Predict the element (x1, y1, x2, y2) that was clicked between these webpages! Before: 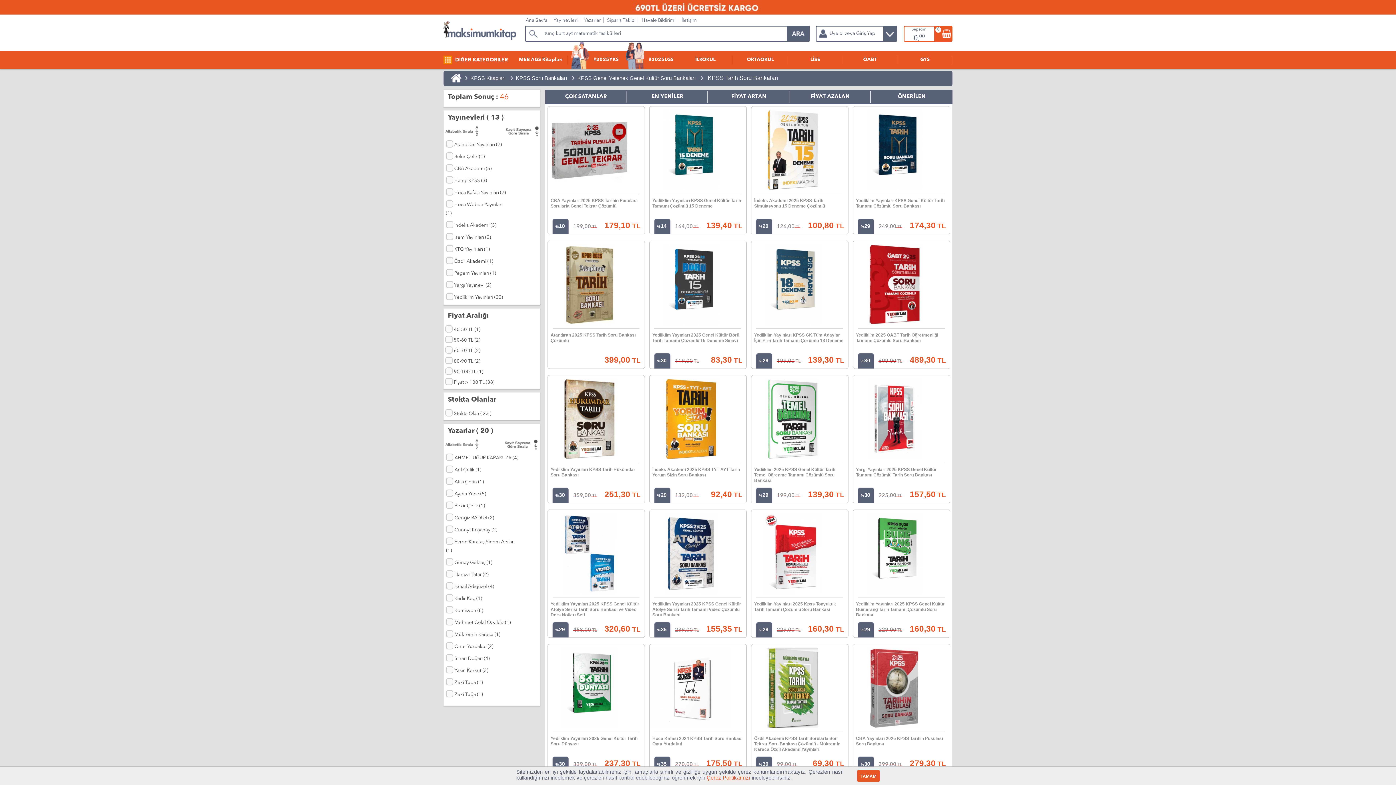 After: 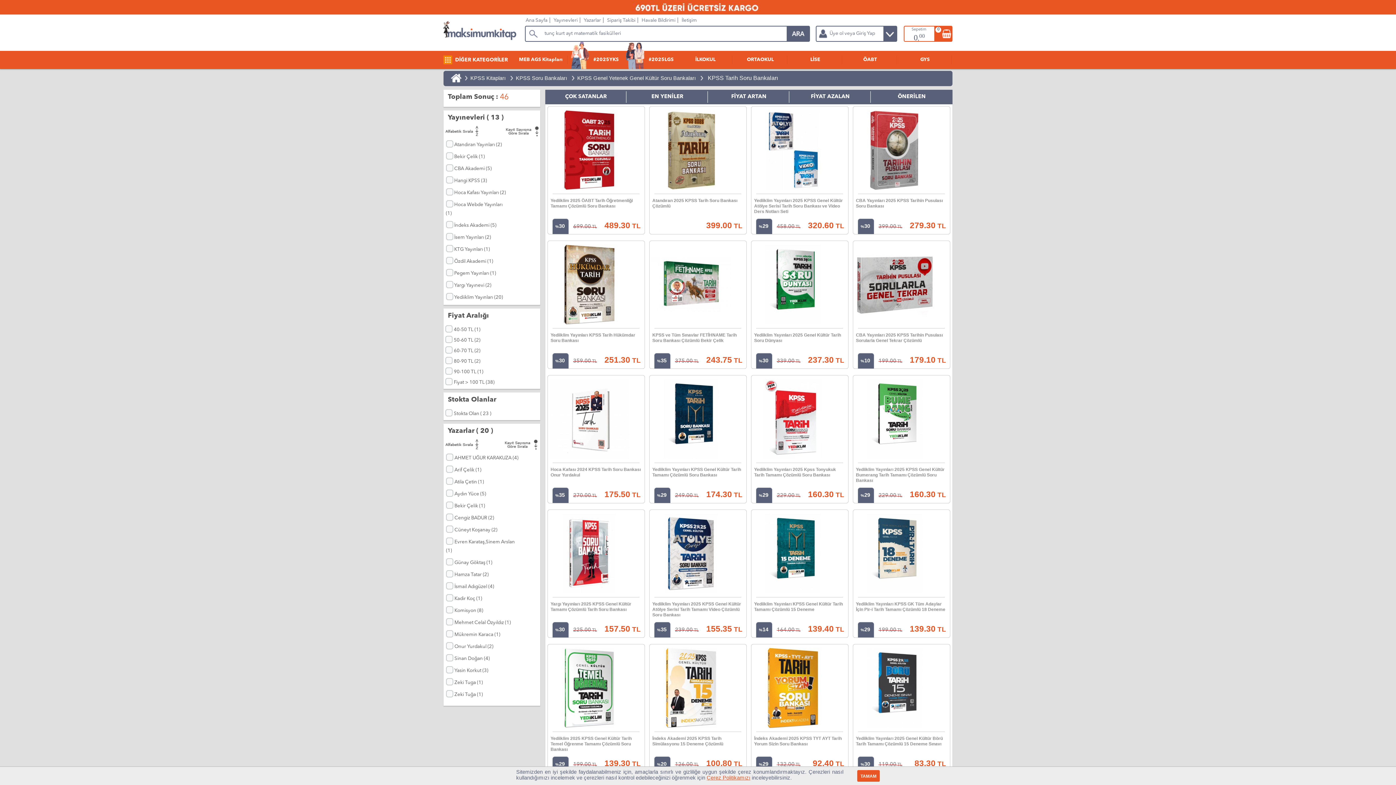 Action: label: FİYAT AZALAN bbox: (789, 89, 871, 104)